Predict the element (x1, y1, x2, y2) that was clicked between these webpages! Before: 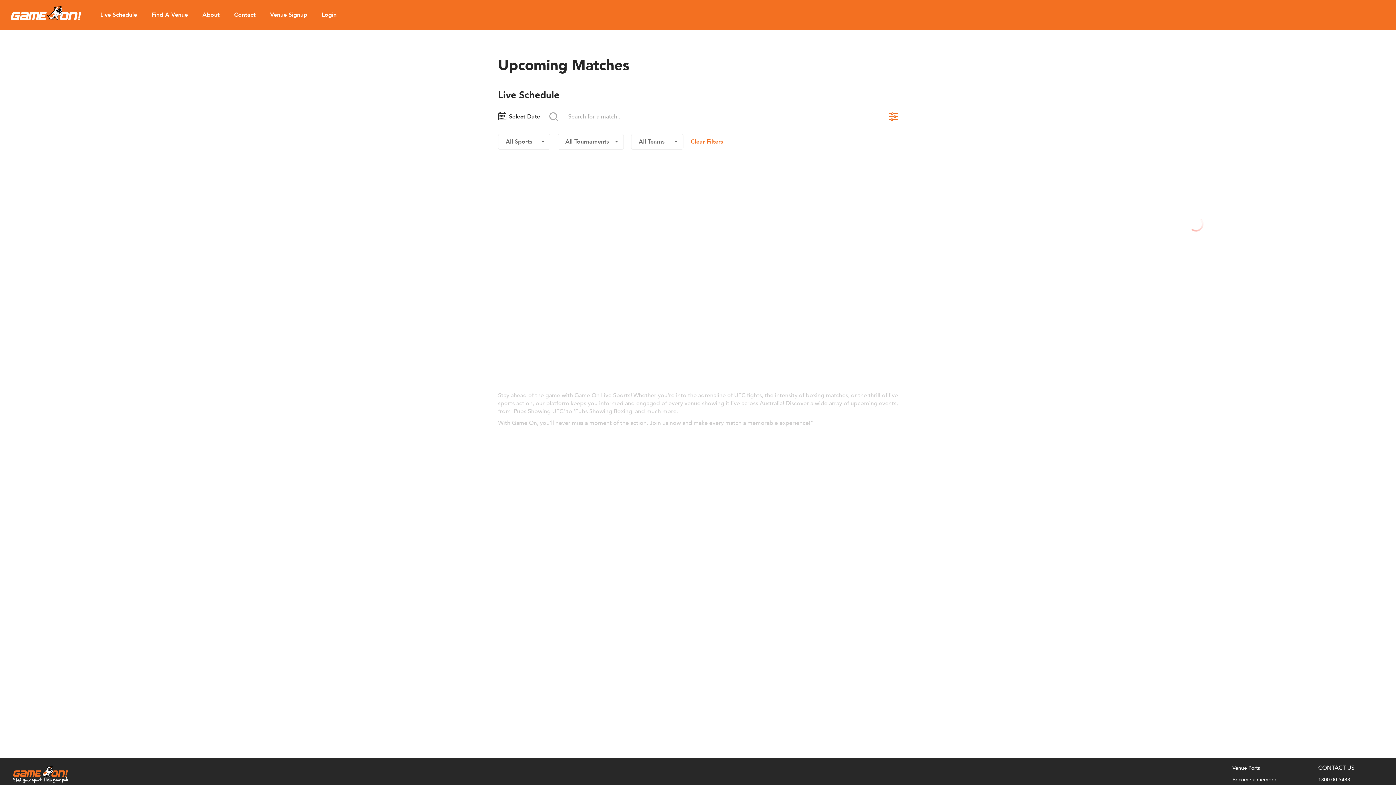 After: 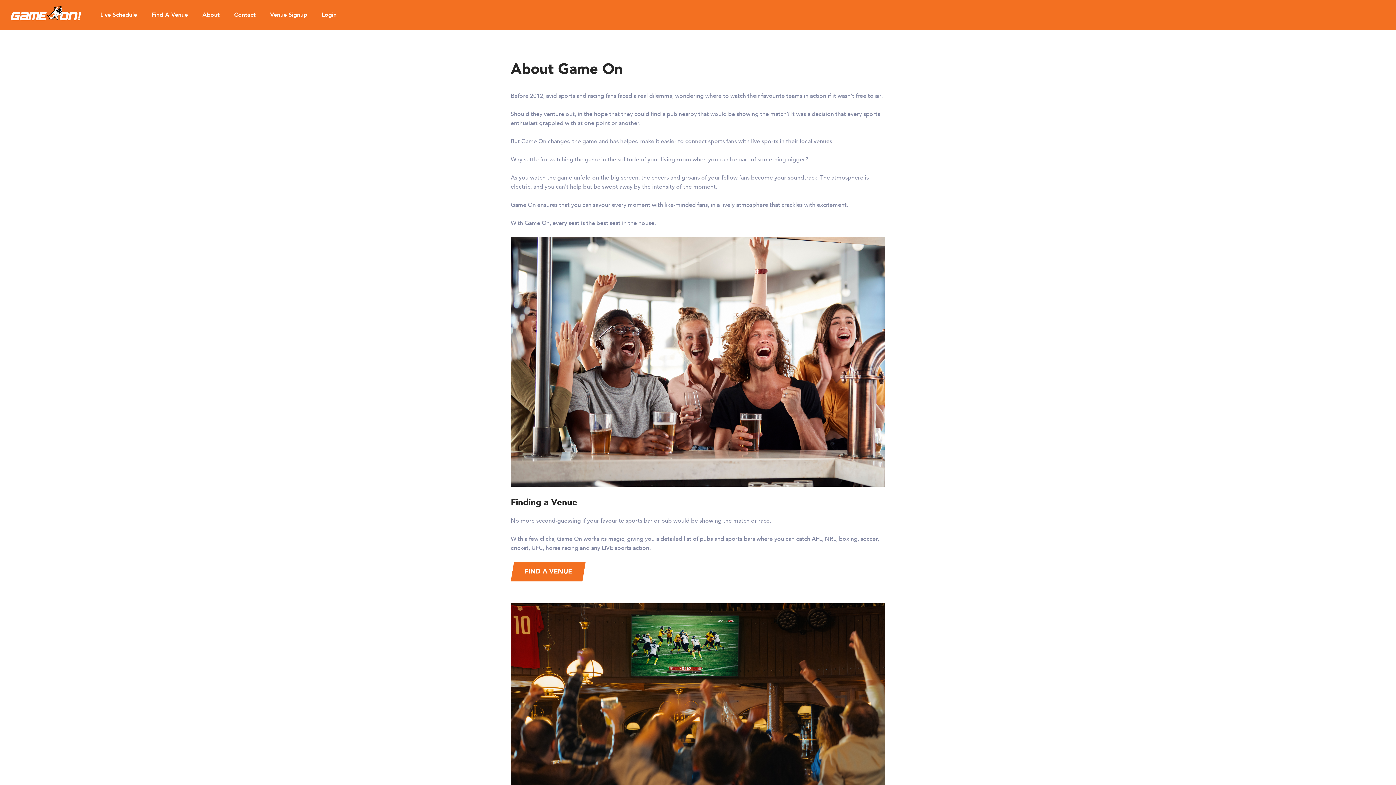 Action: label: About bbox: (202, 10, 219, 18)